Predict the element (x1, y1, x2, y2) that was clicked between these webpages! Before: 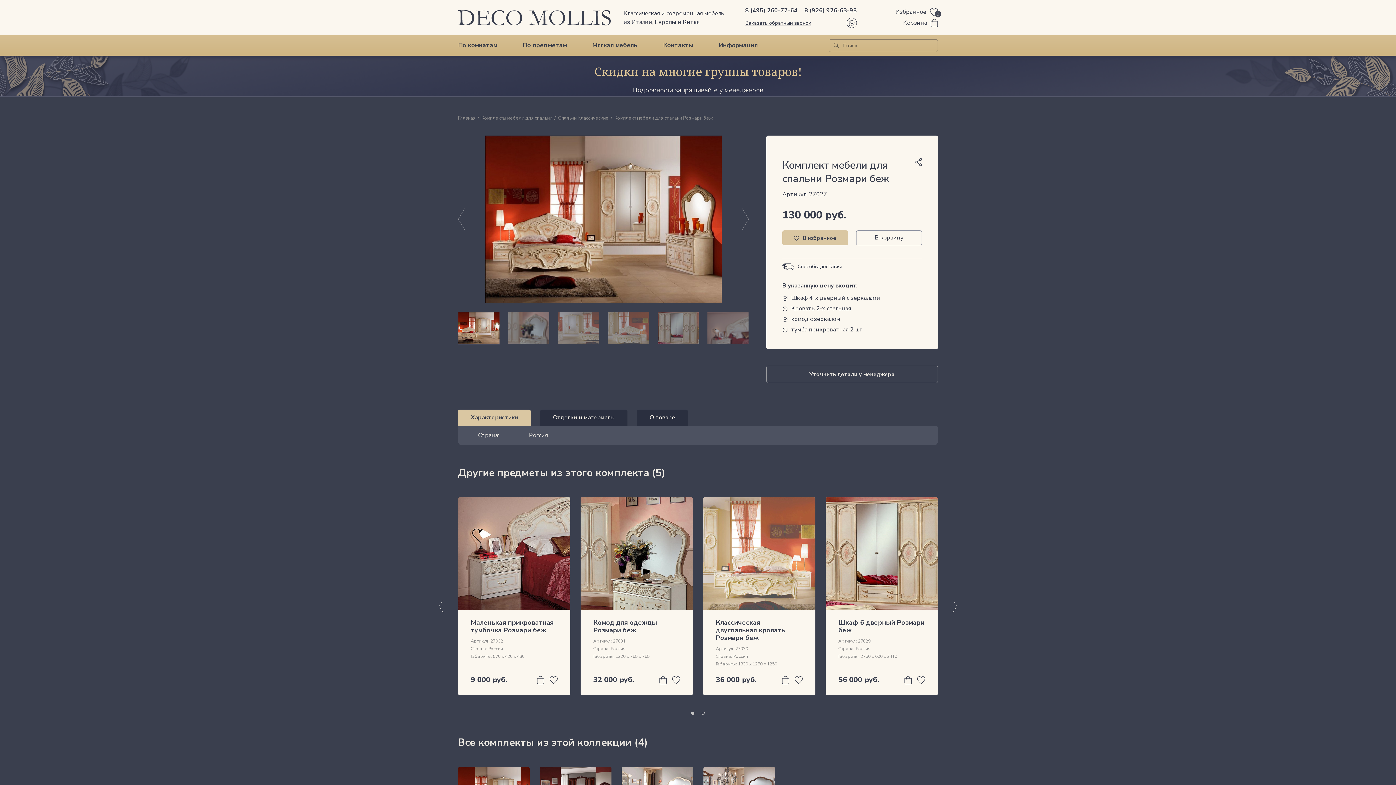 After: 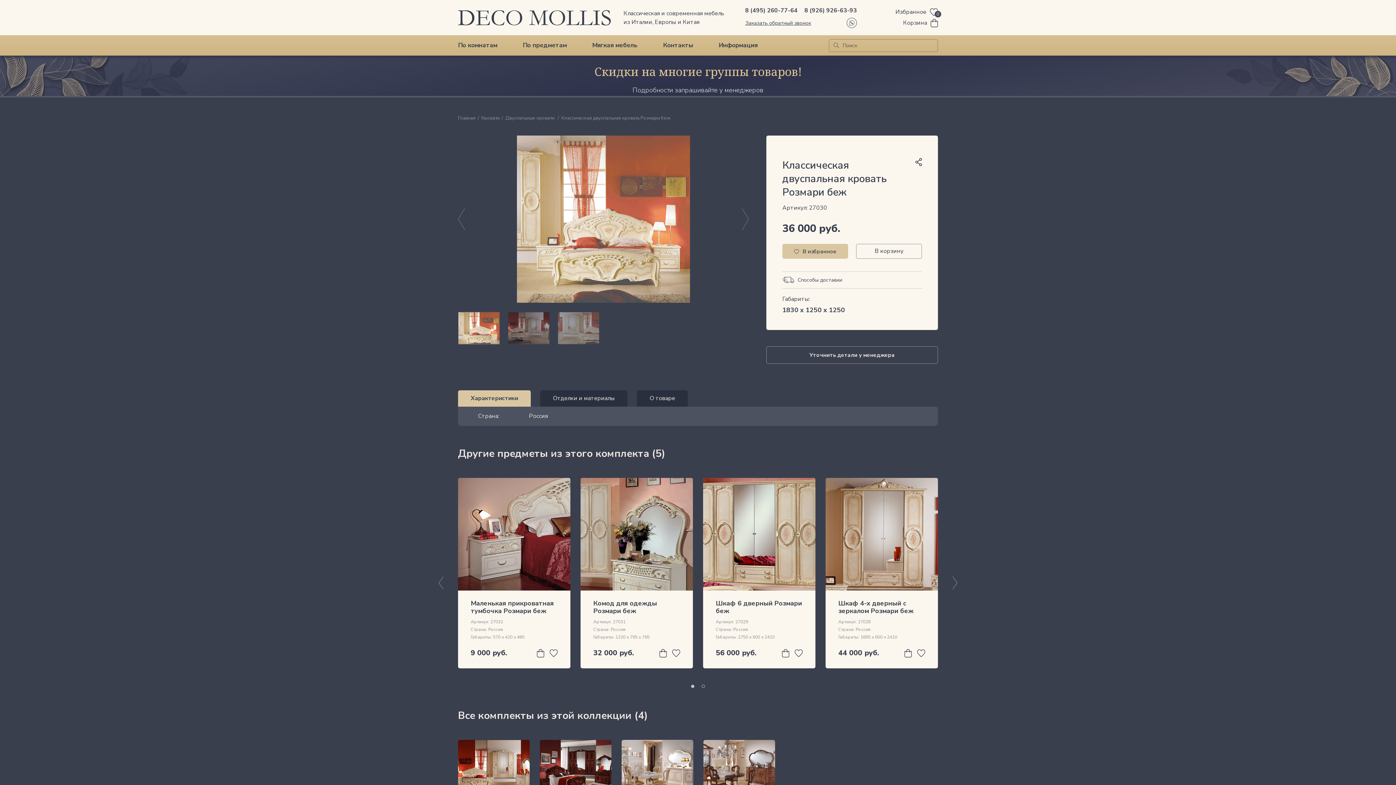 Action: bbox: (703, 497, 815, 610)